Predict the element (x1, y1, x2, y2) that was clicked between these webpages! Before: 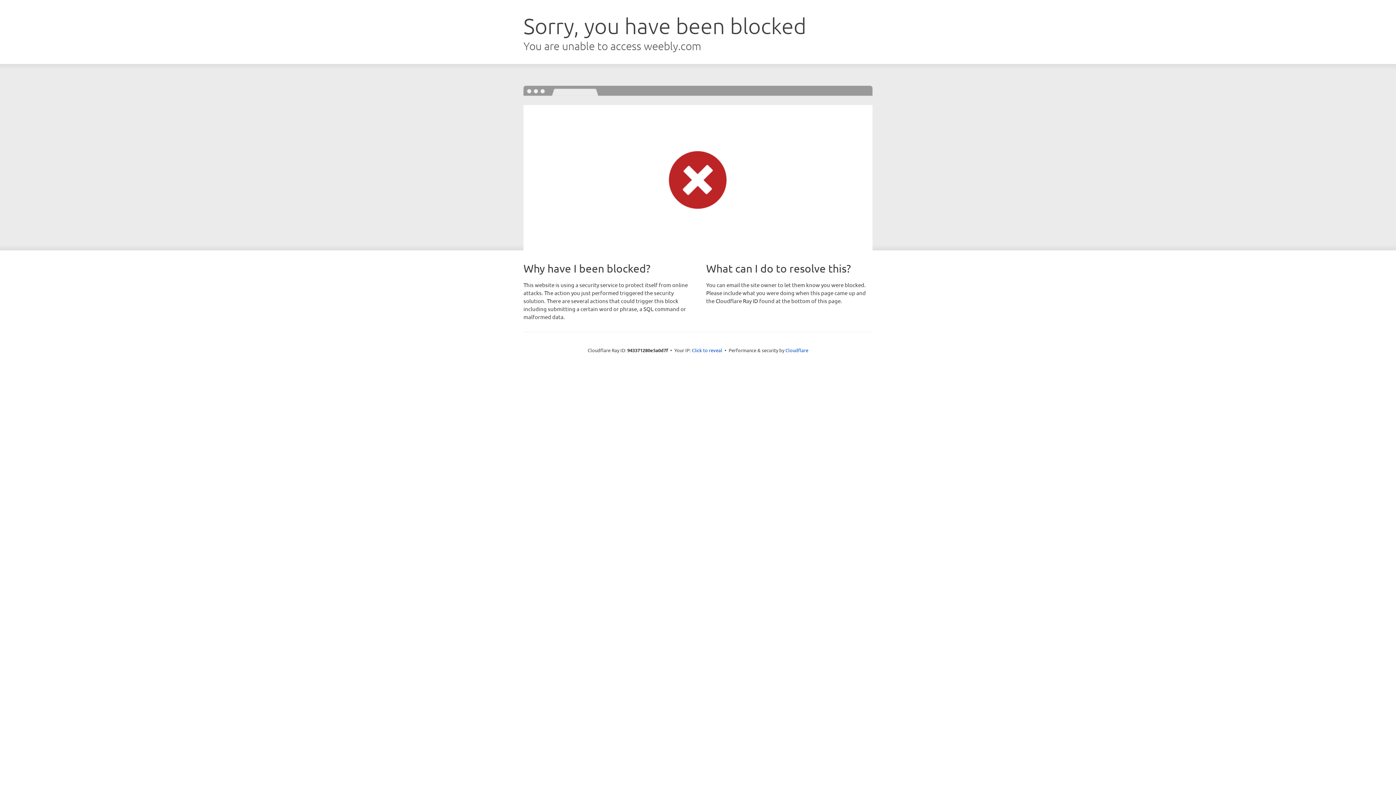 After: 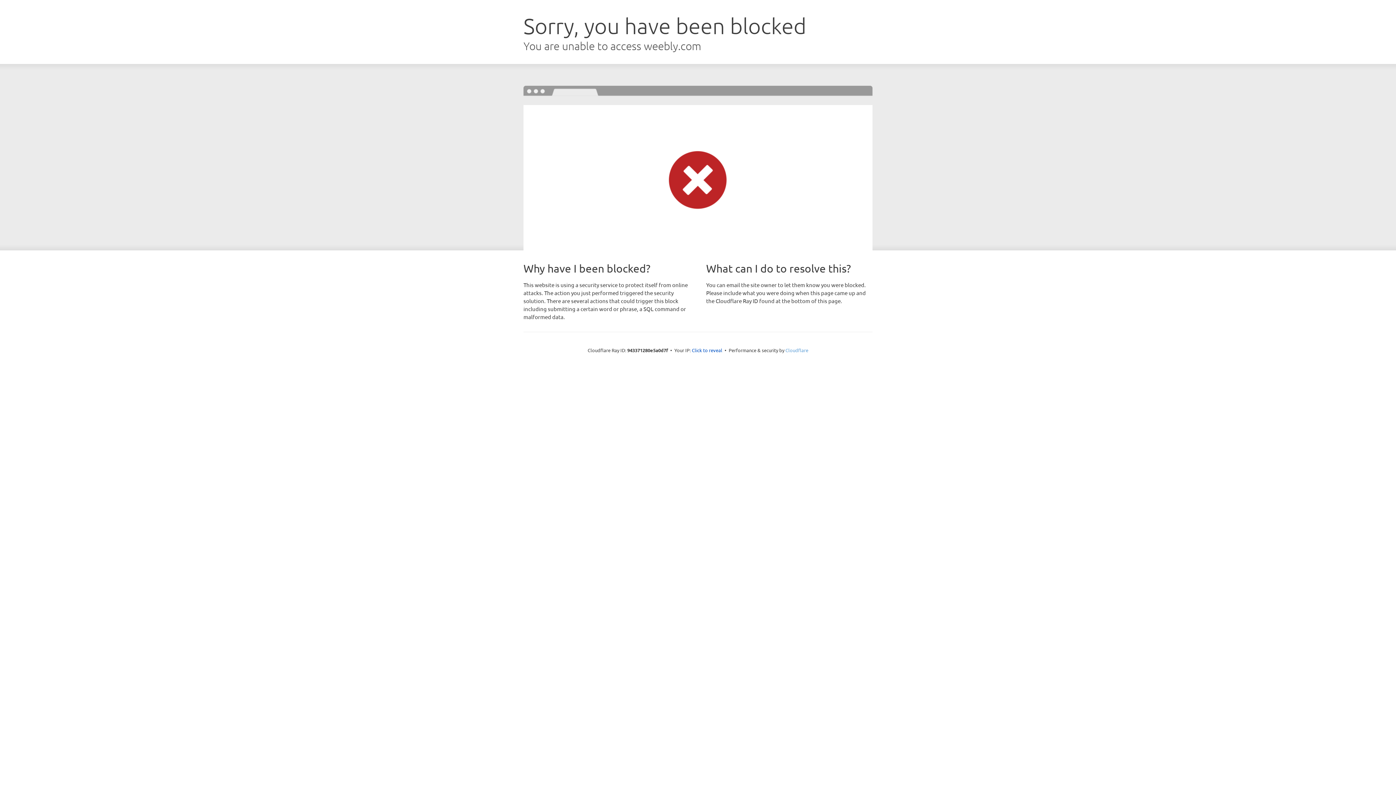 Action: bbox: (785, 347, 808, 353) label: Cloudflare